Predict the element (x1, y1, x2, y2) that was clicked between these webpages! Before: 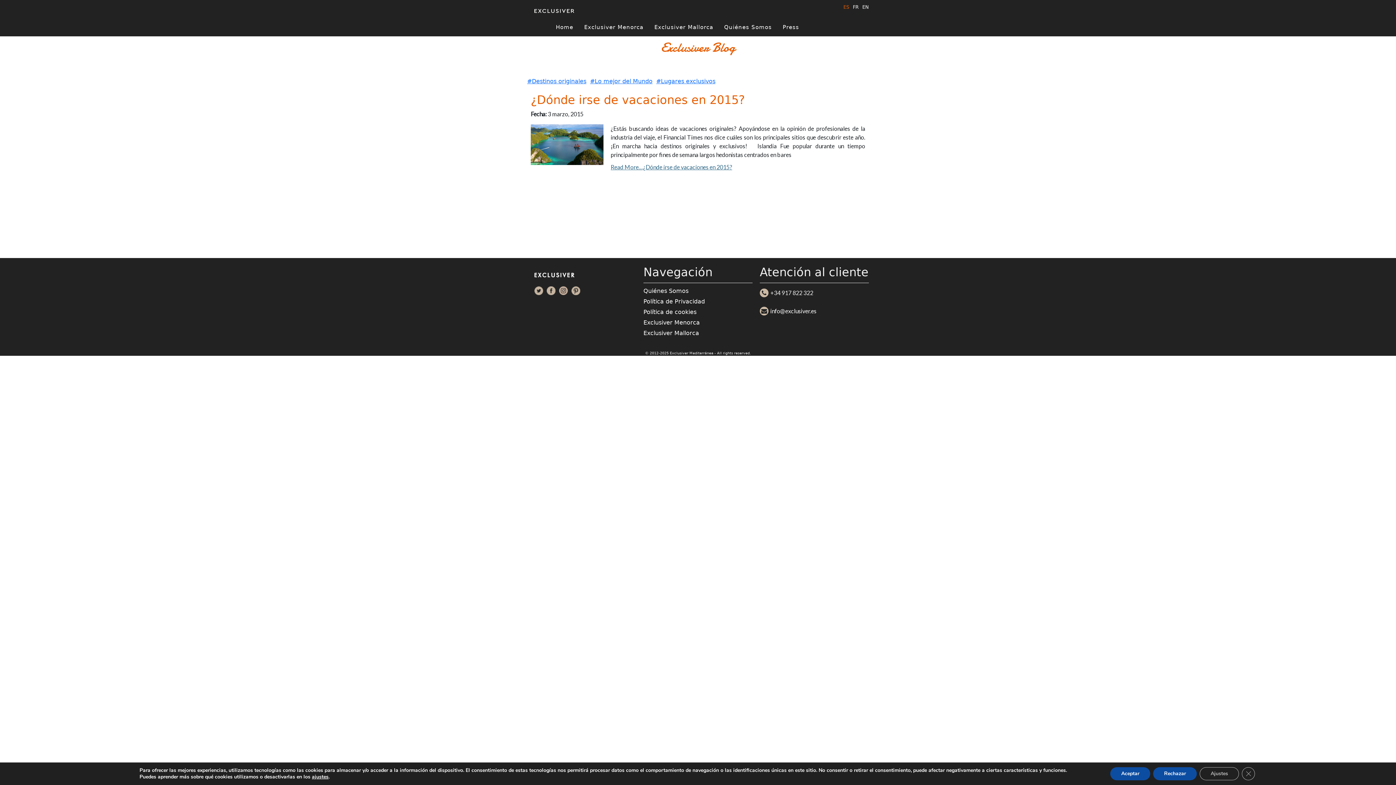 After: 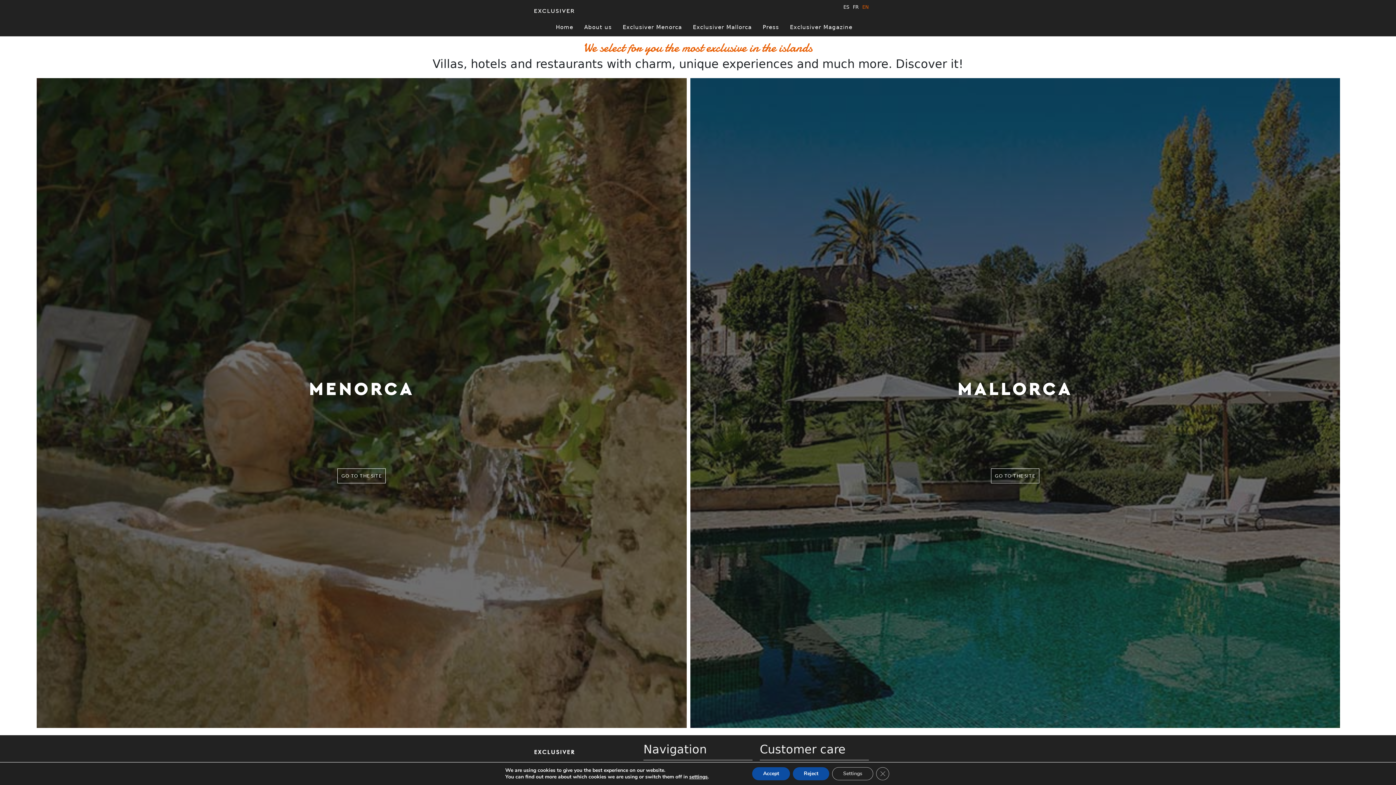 Action: bbox: (862, 4, 869, 9) label: EN